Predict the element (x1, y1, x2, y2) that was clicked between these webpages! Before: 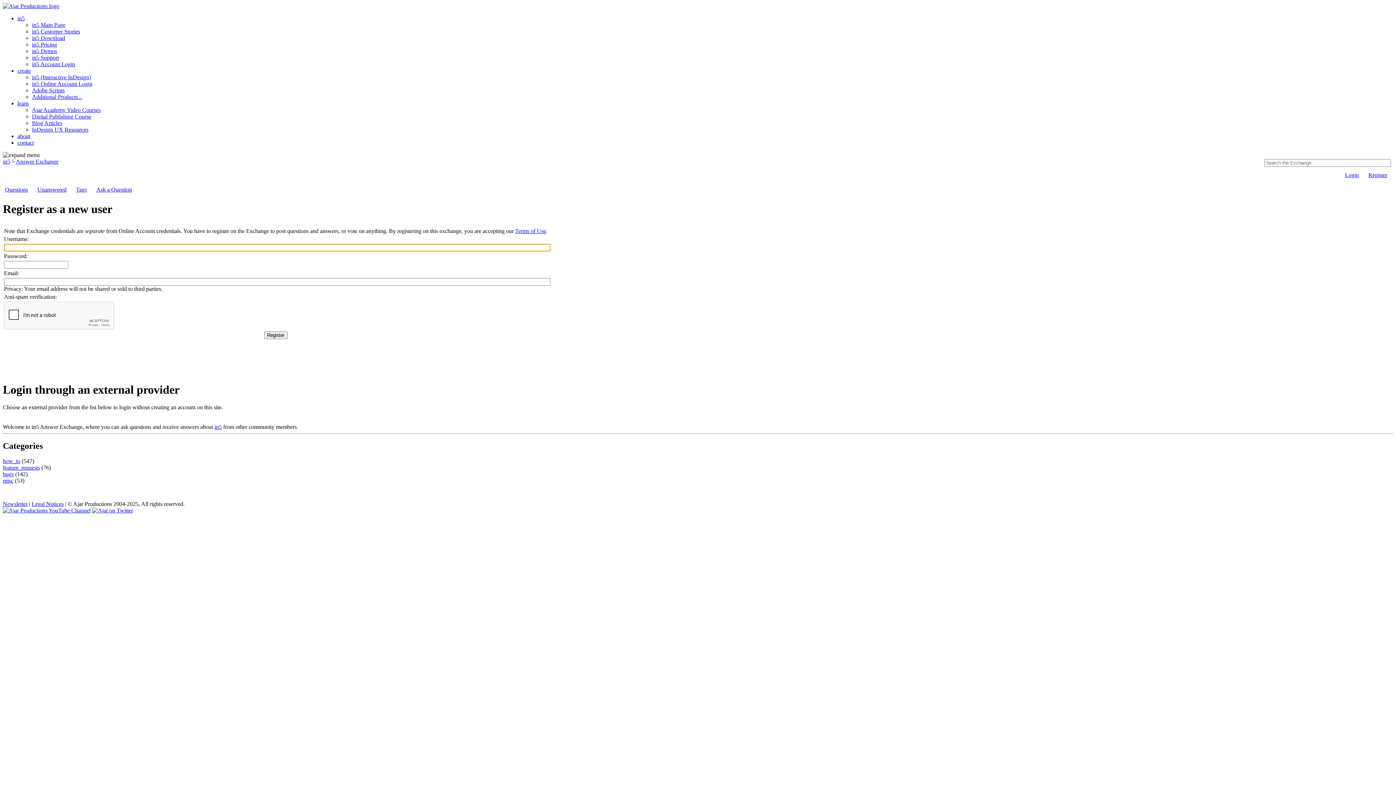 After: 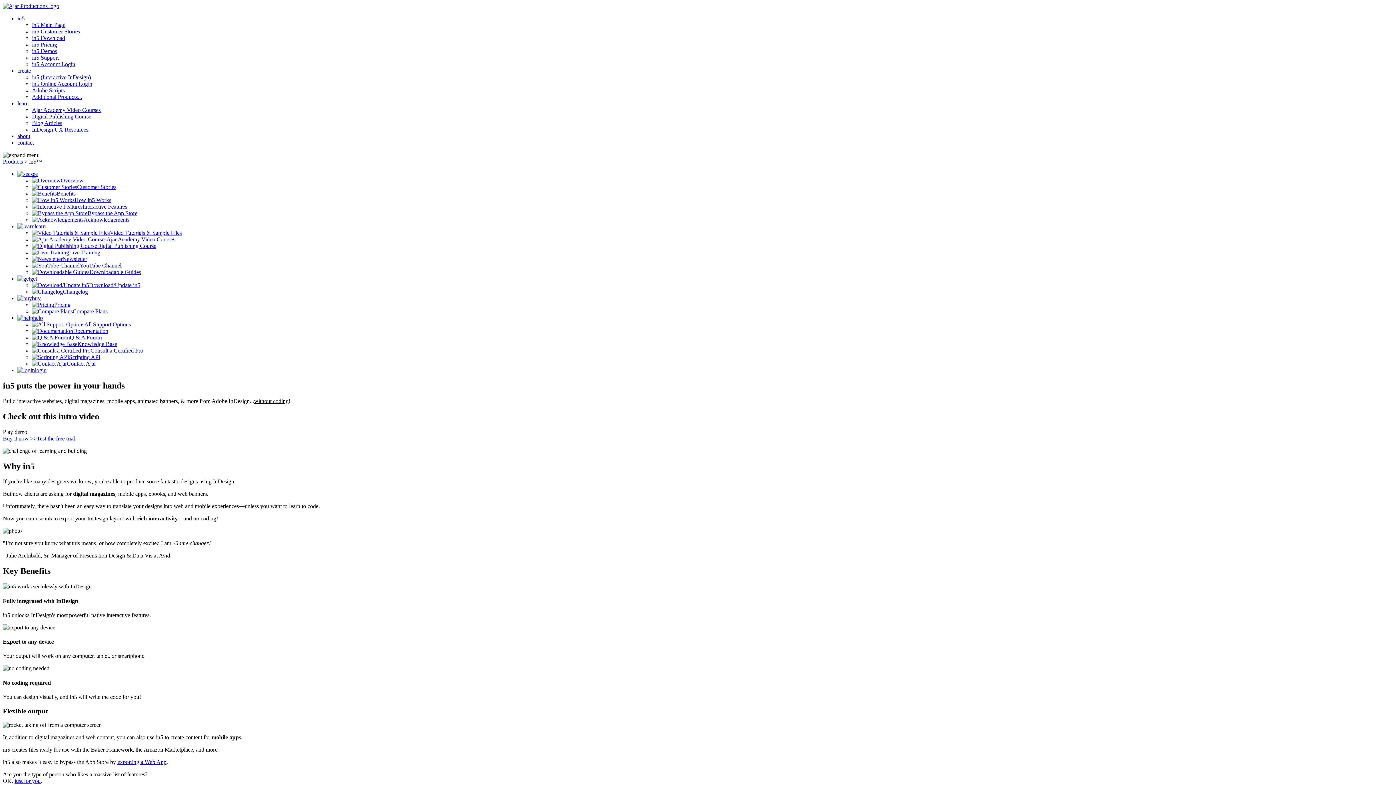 Action: bbox: (2, 158, 10, 164) label: in5